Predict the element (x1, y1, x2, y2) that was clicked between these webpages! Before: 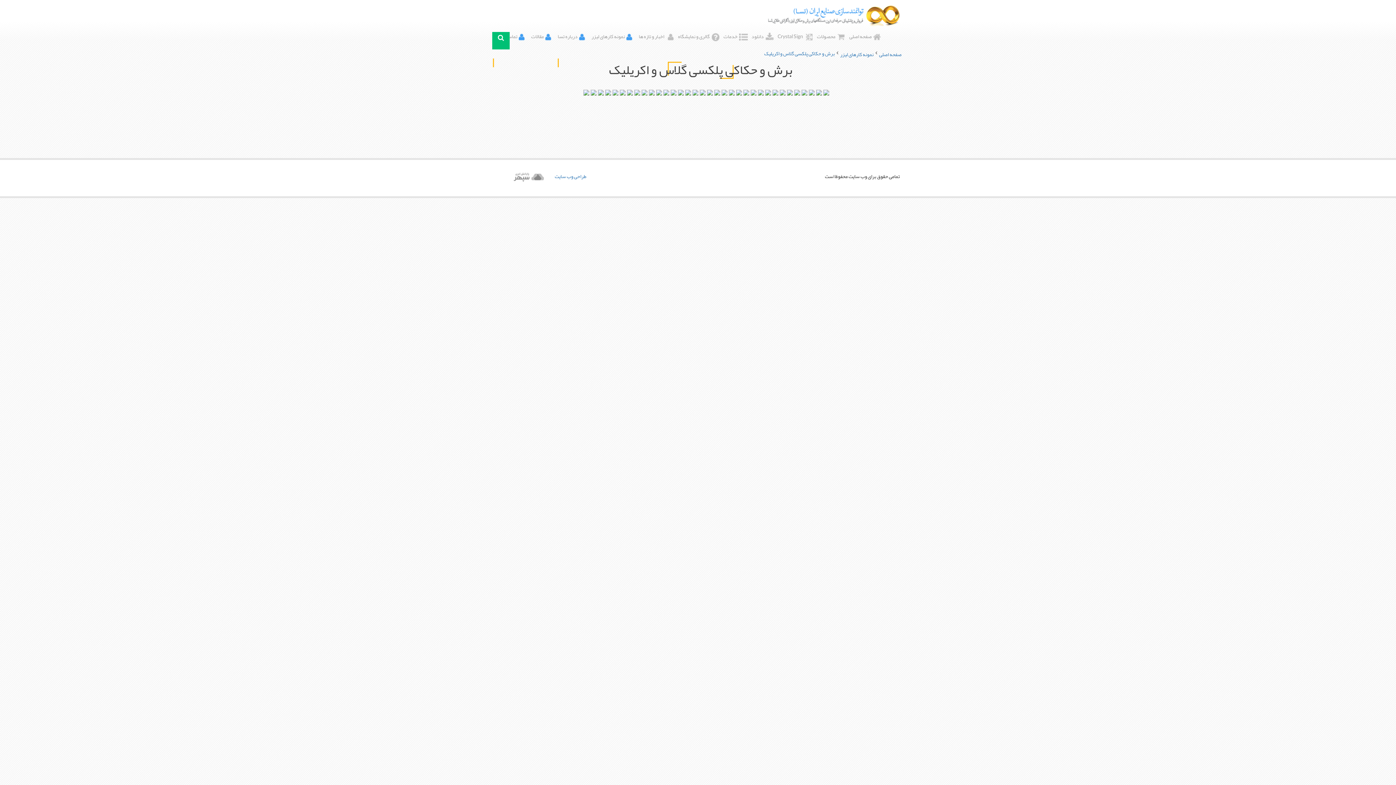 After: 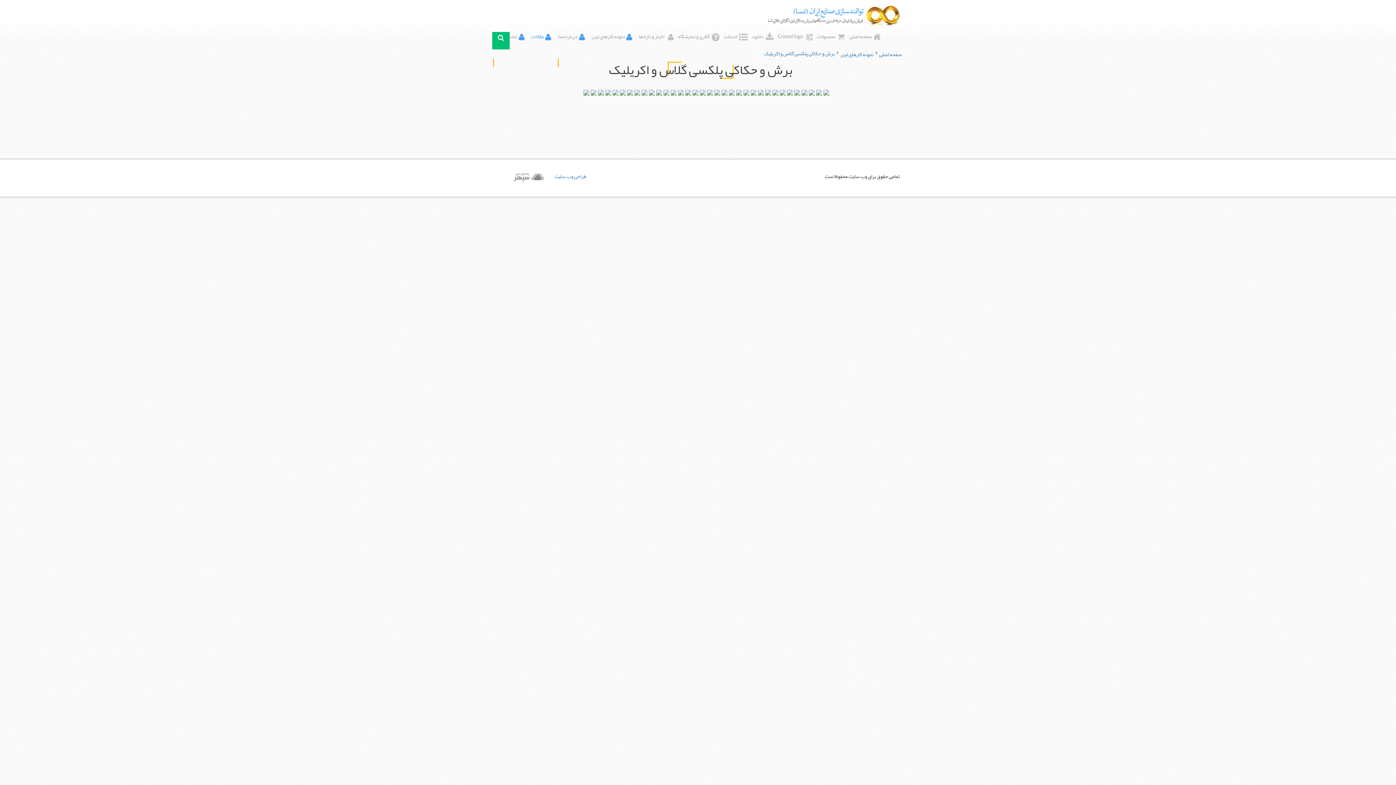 Action: label: مقالات bbox: (527, 29, 557, 43)